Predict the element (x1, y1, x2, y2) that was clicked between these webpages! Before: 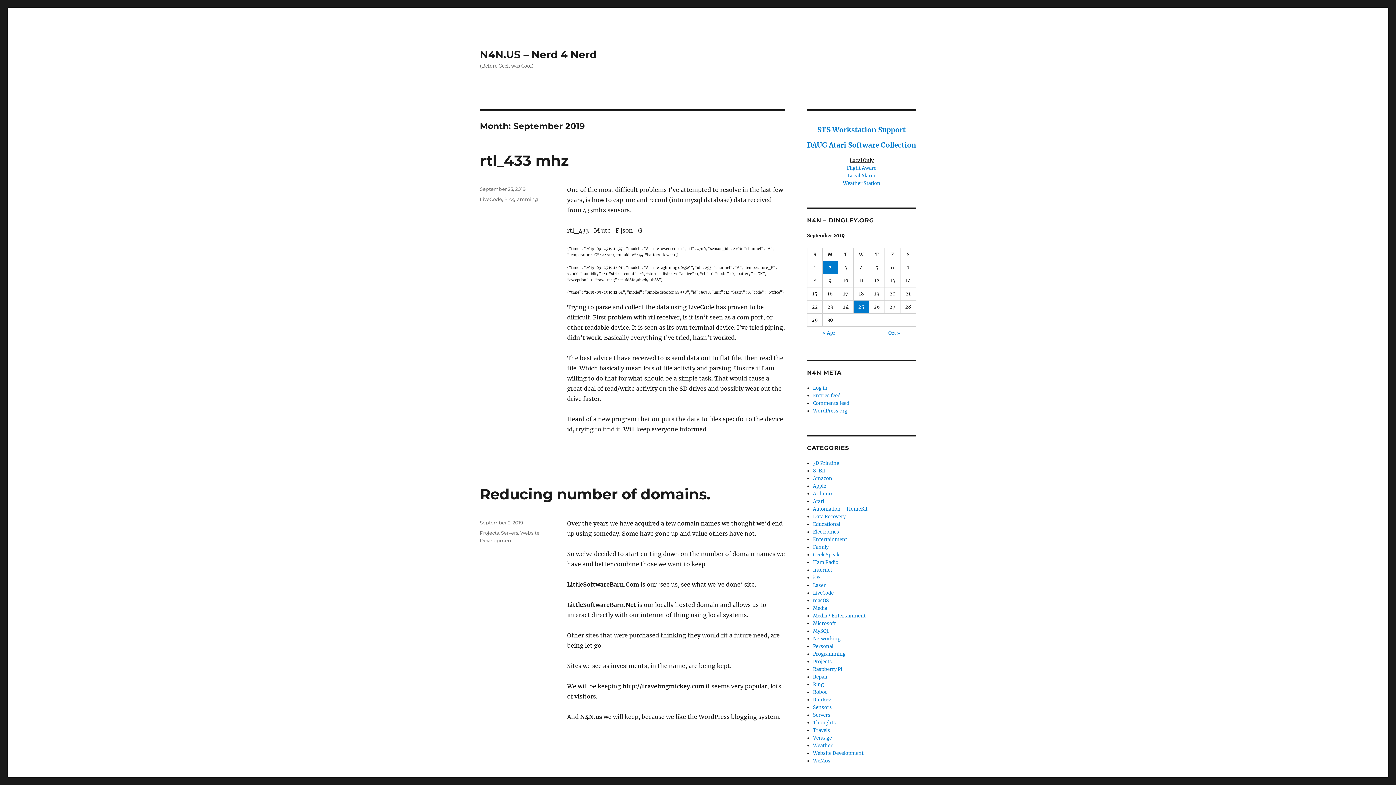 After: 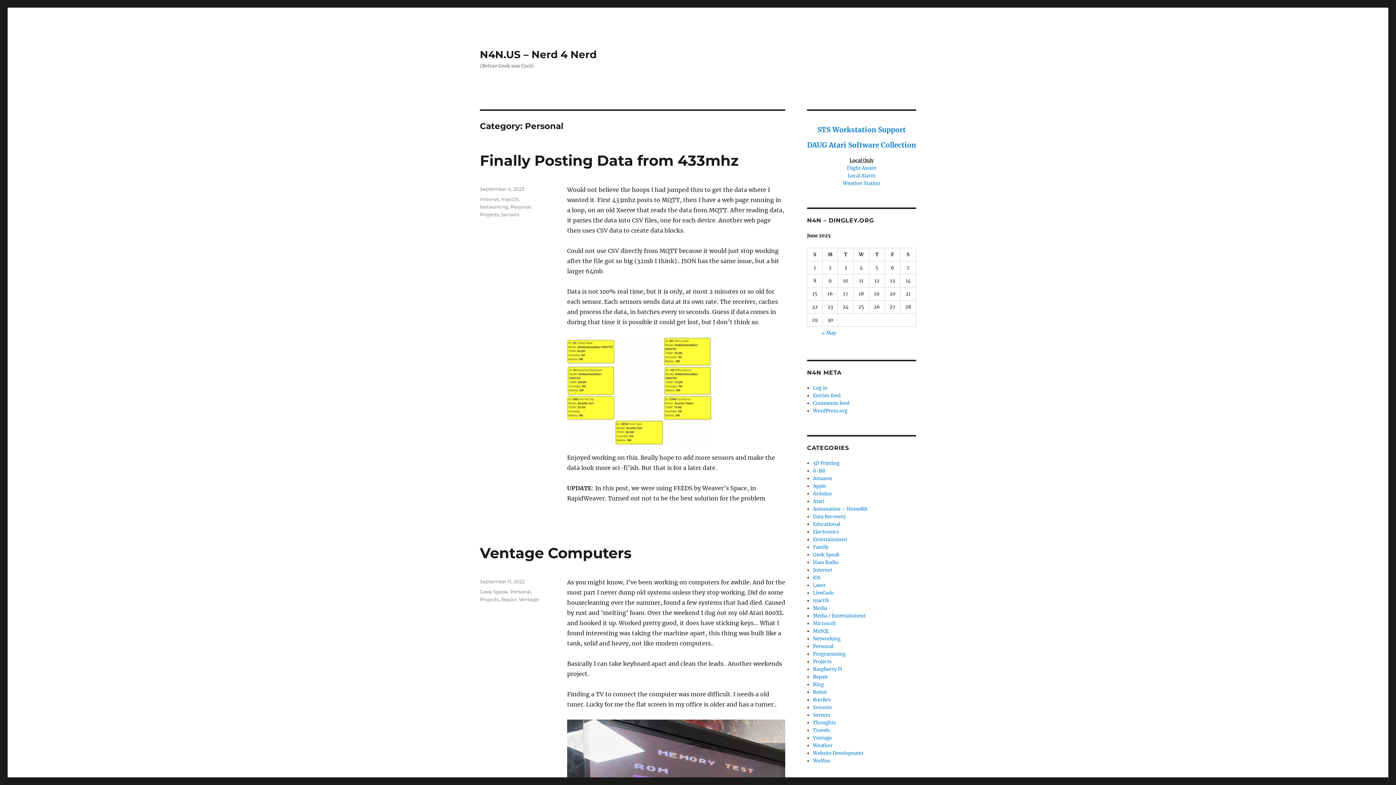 Action: bbox: (813, 643, 833, 649) label: Personal